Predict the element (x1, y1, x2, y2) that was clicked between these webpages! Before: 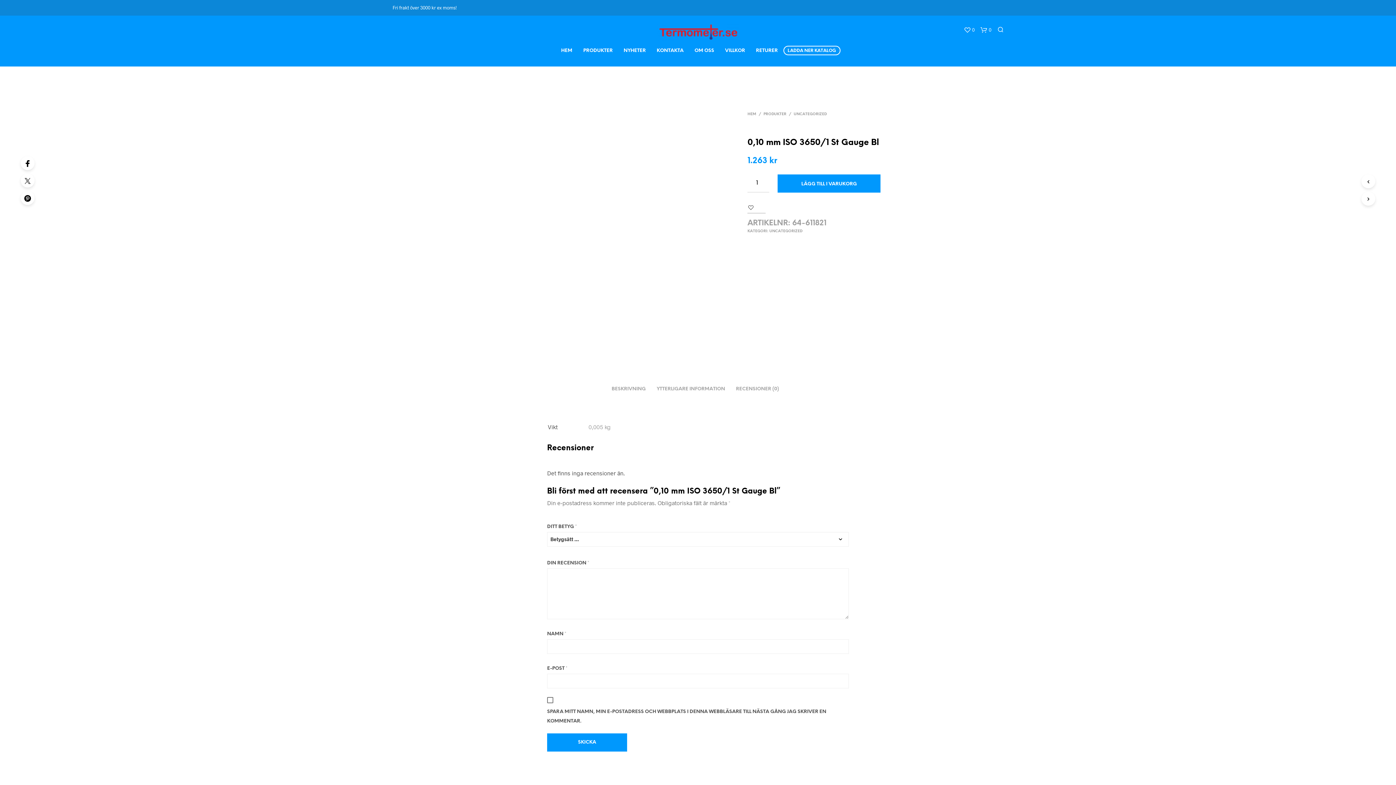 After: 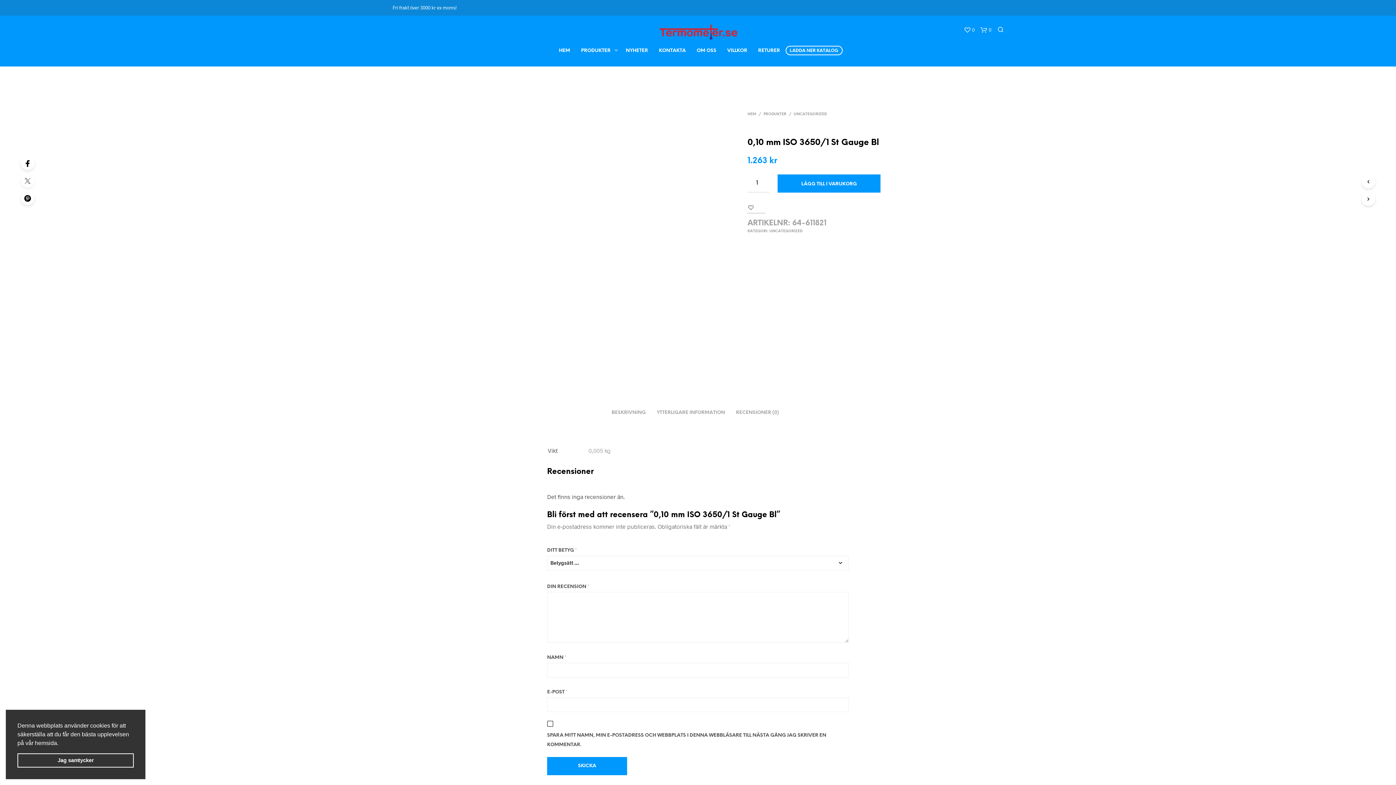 Action: bbox: (4, 173, 18, 187)